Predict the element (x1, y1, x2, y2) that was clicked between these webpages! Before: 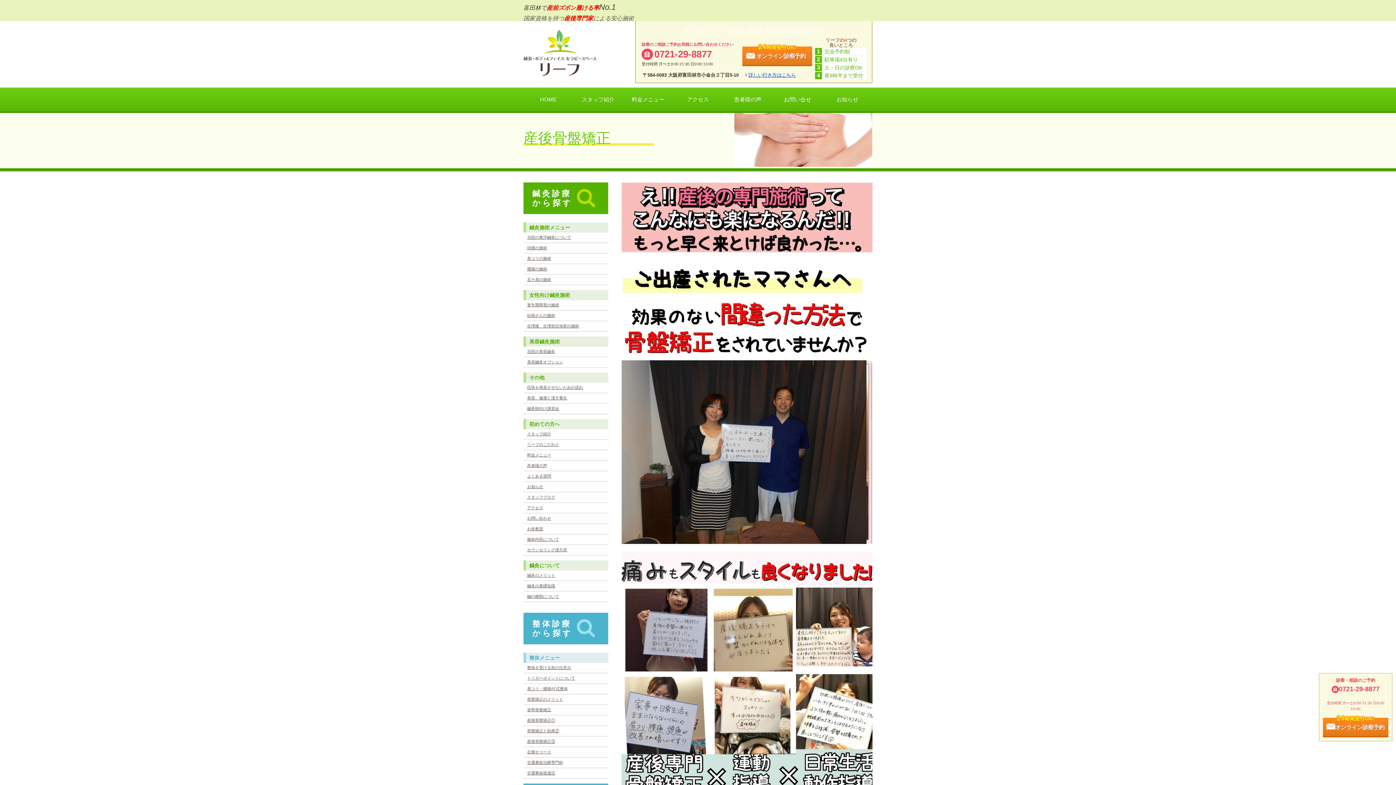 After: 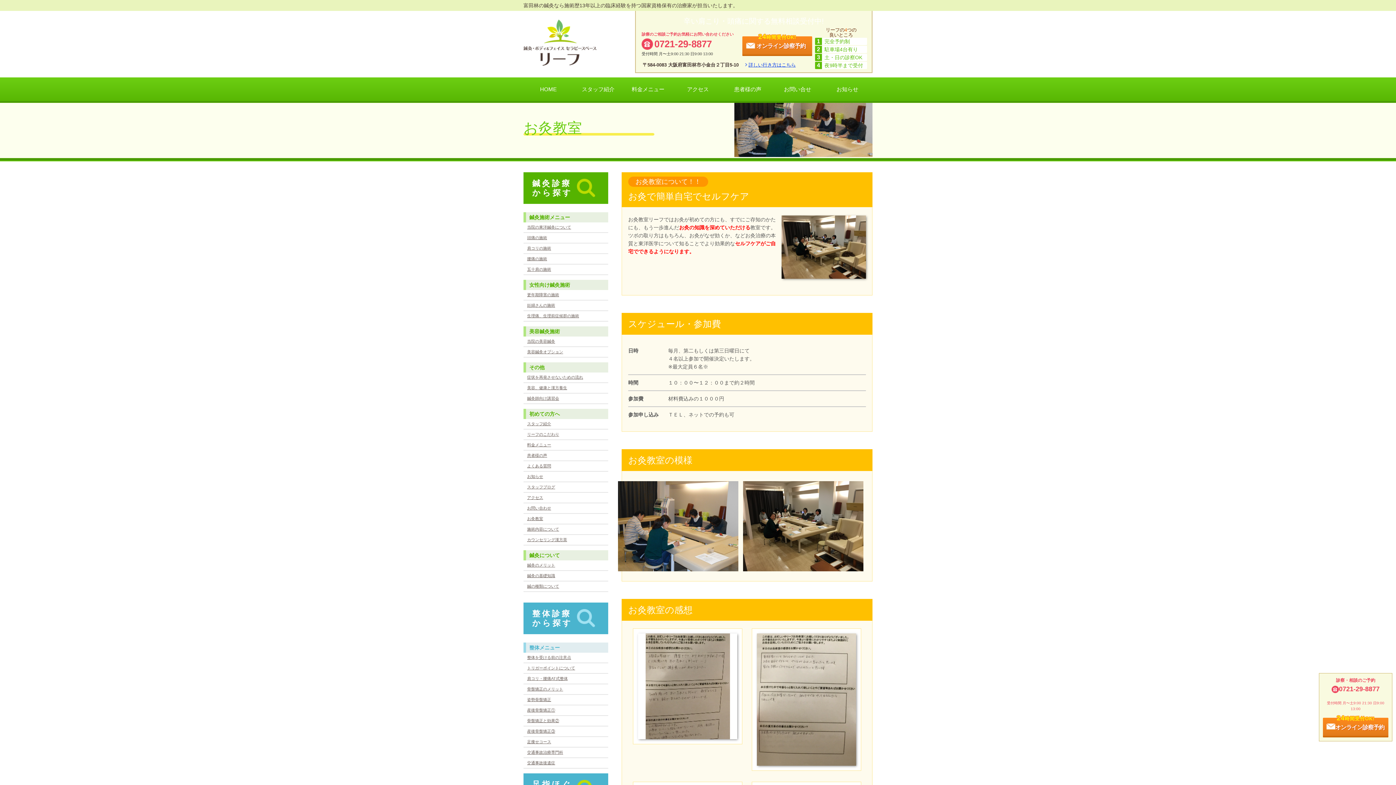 Action: bbox: (523, 524, 608, 534) label: お灸教室